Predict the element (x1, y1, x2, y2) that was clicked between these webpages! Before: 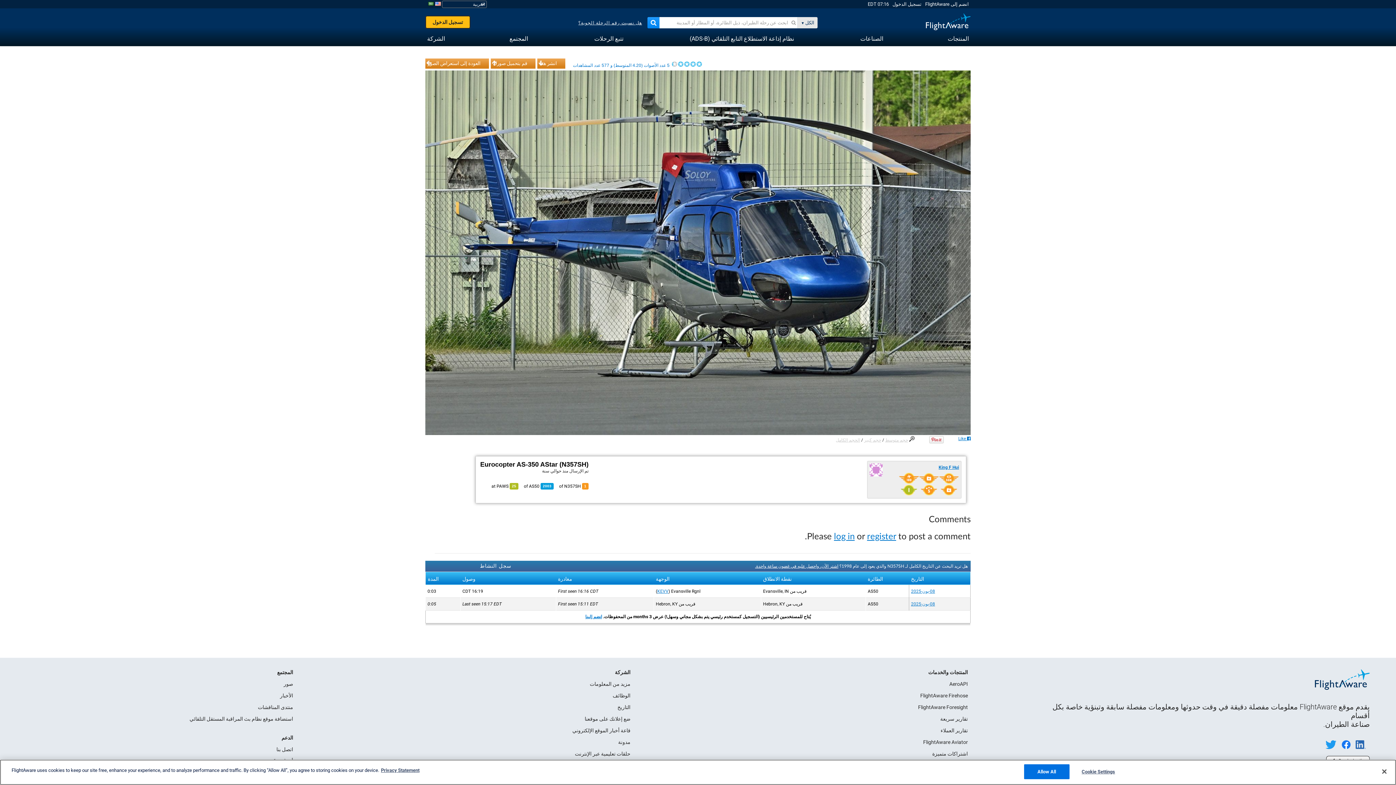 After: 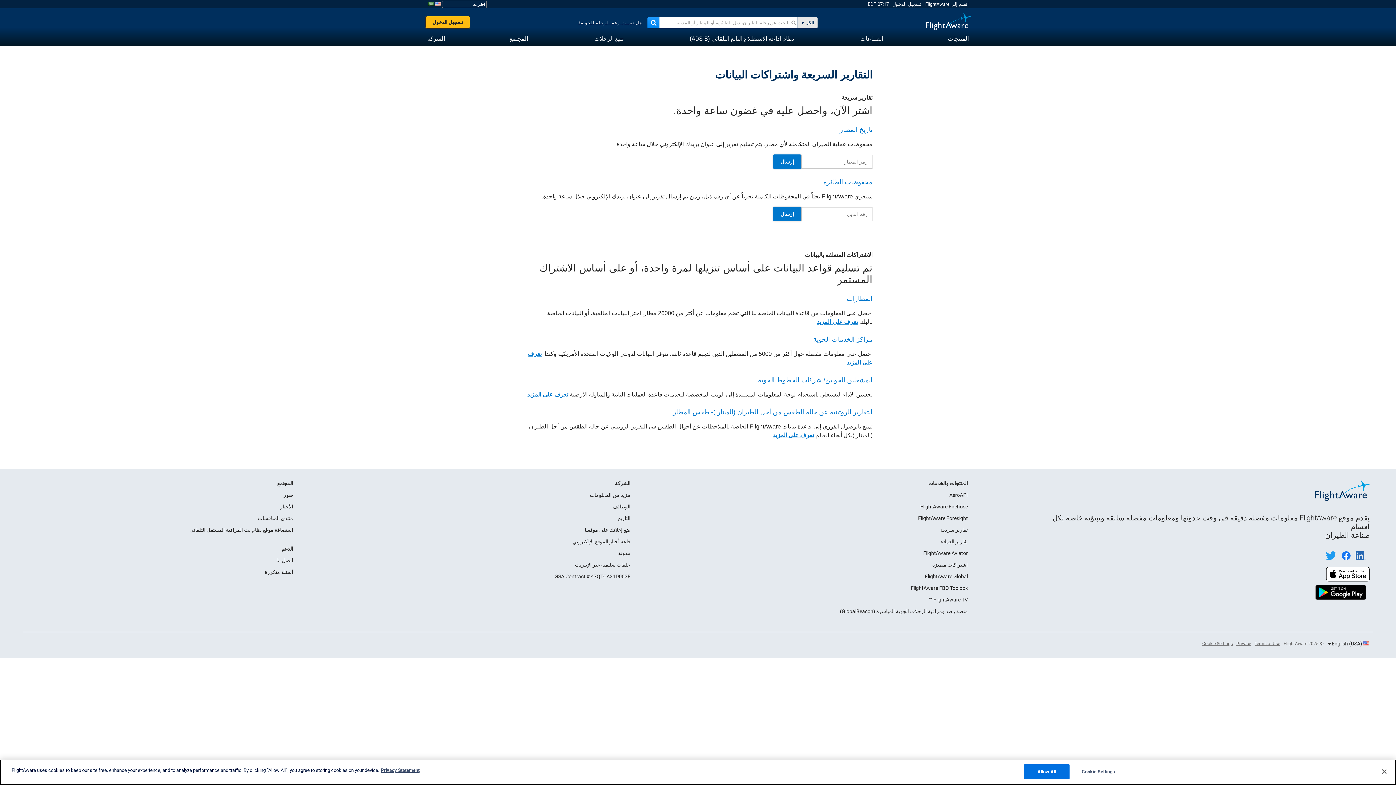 Action: label: تقارير سريعة bbox: (940, 716, 968, 722)